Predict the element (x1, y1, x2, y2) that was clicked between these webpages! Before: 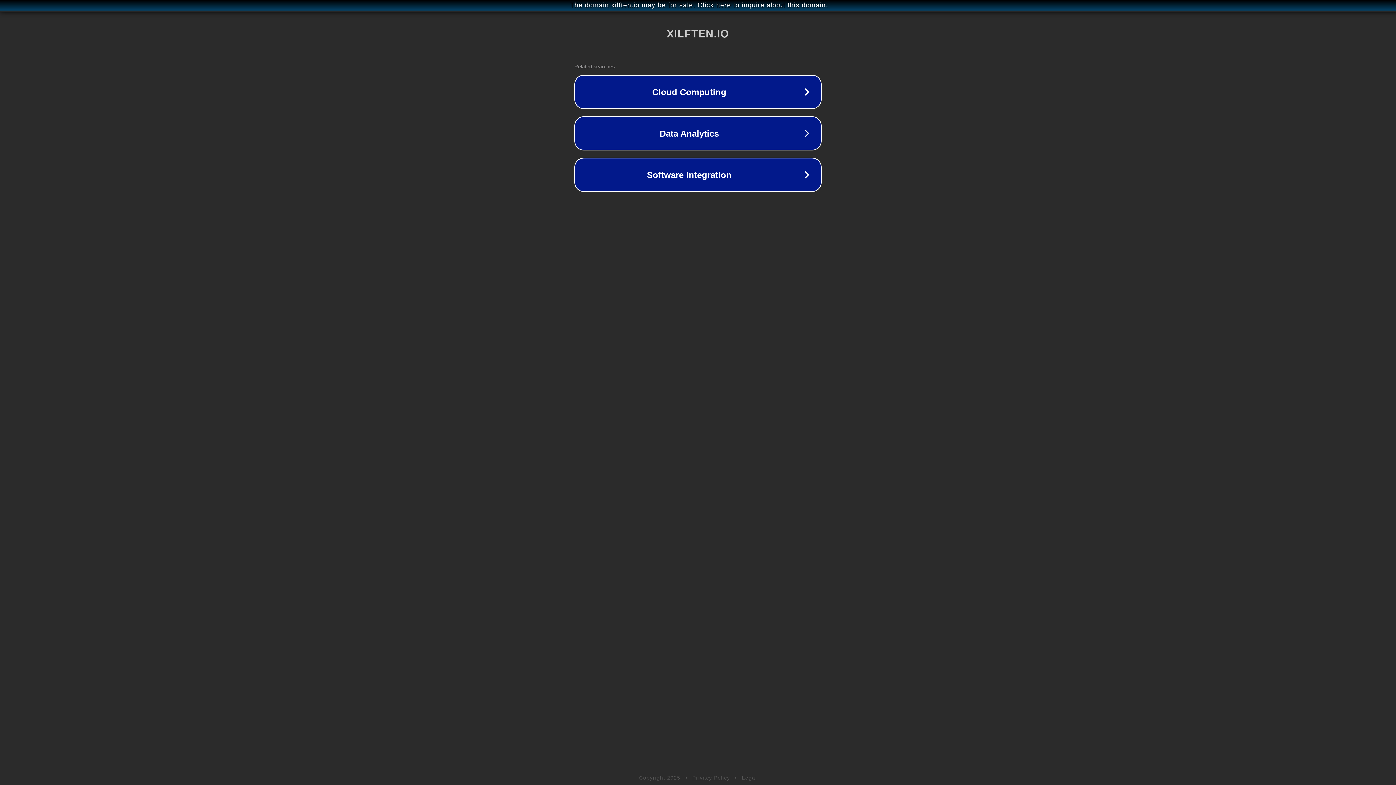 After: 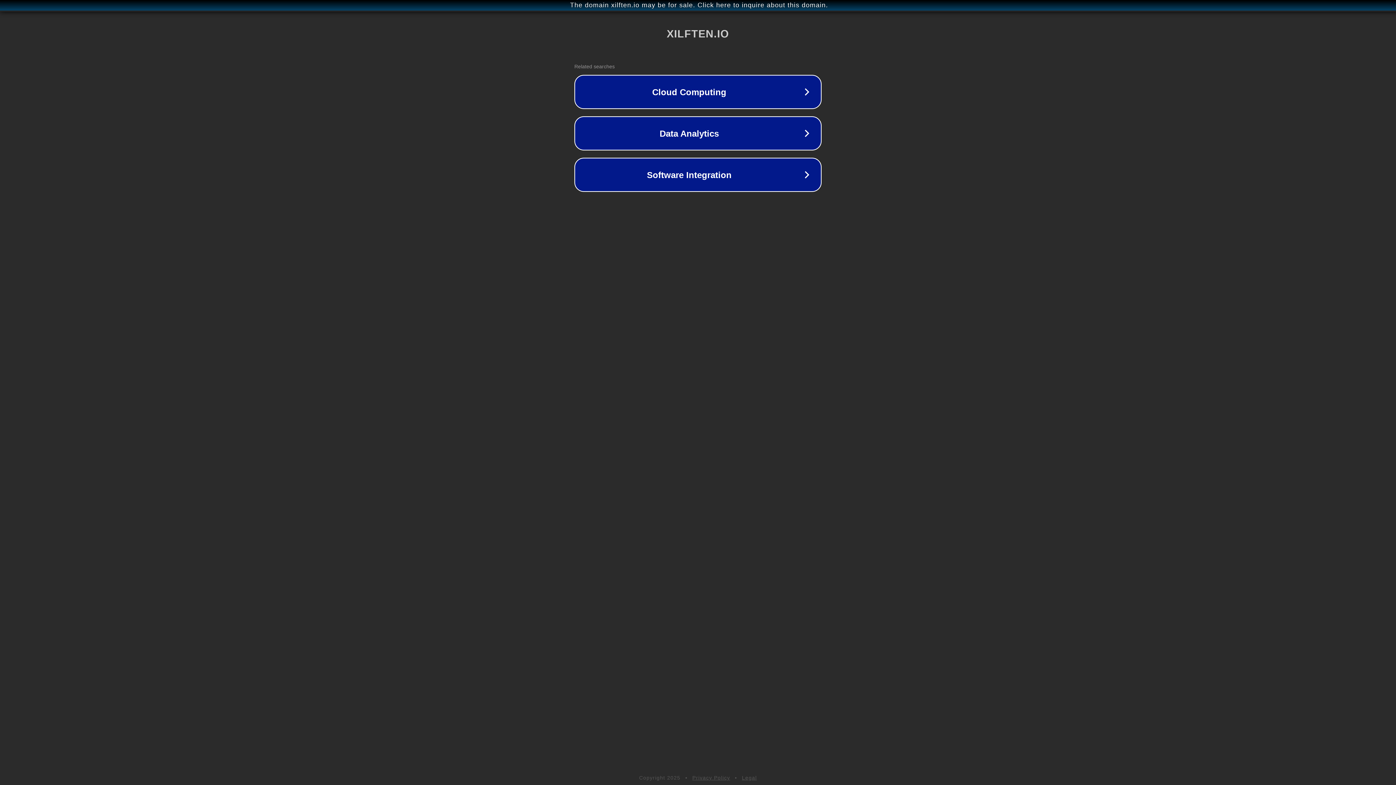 Action: bbox: (742, 775, 757, 781) label: Legal